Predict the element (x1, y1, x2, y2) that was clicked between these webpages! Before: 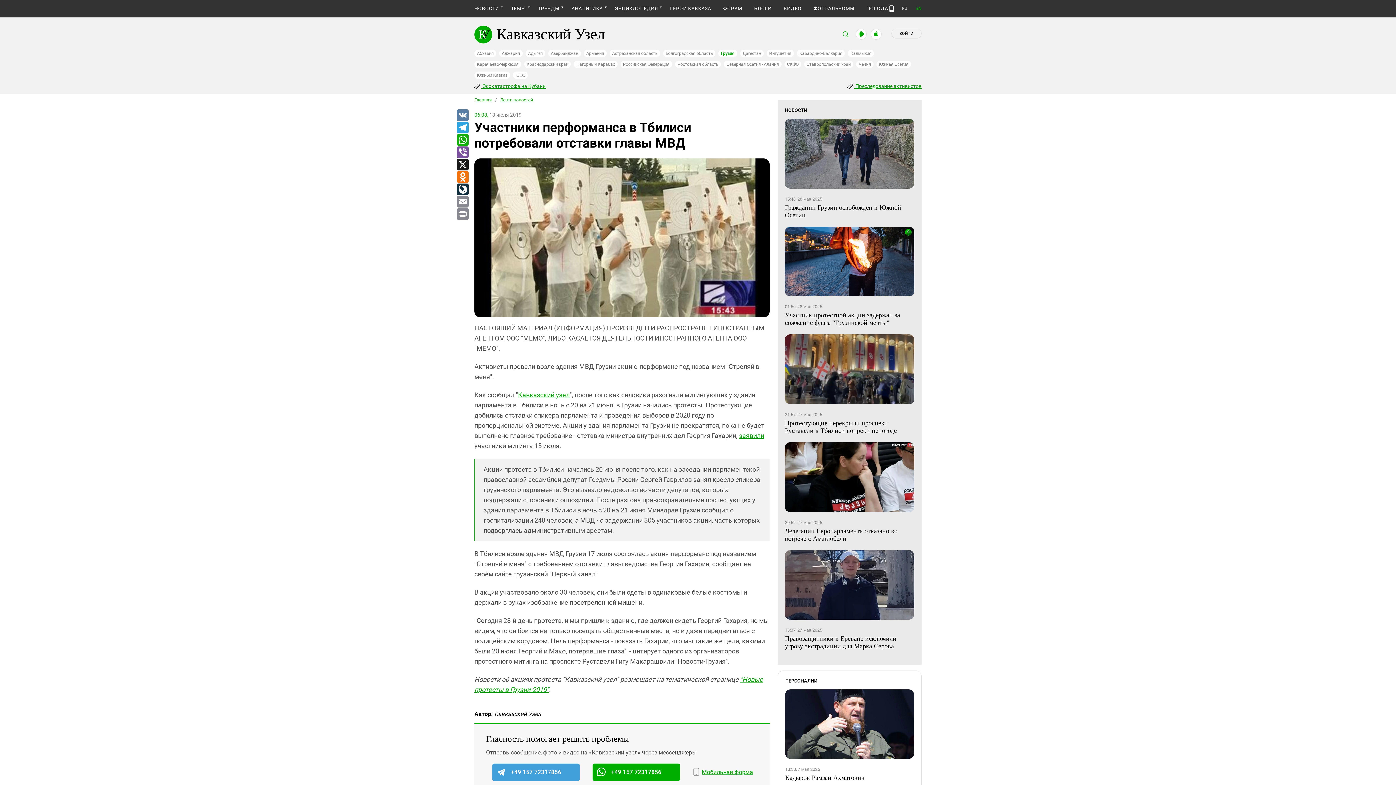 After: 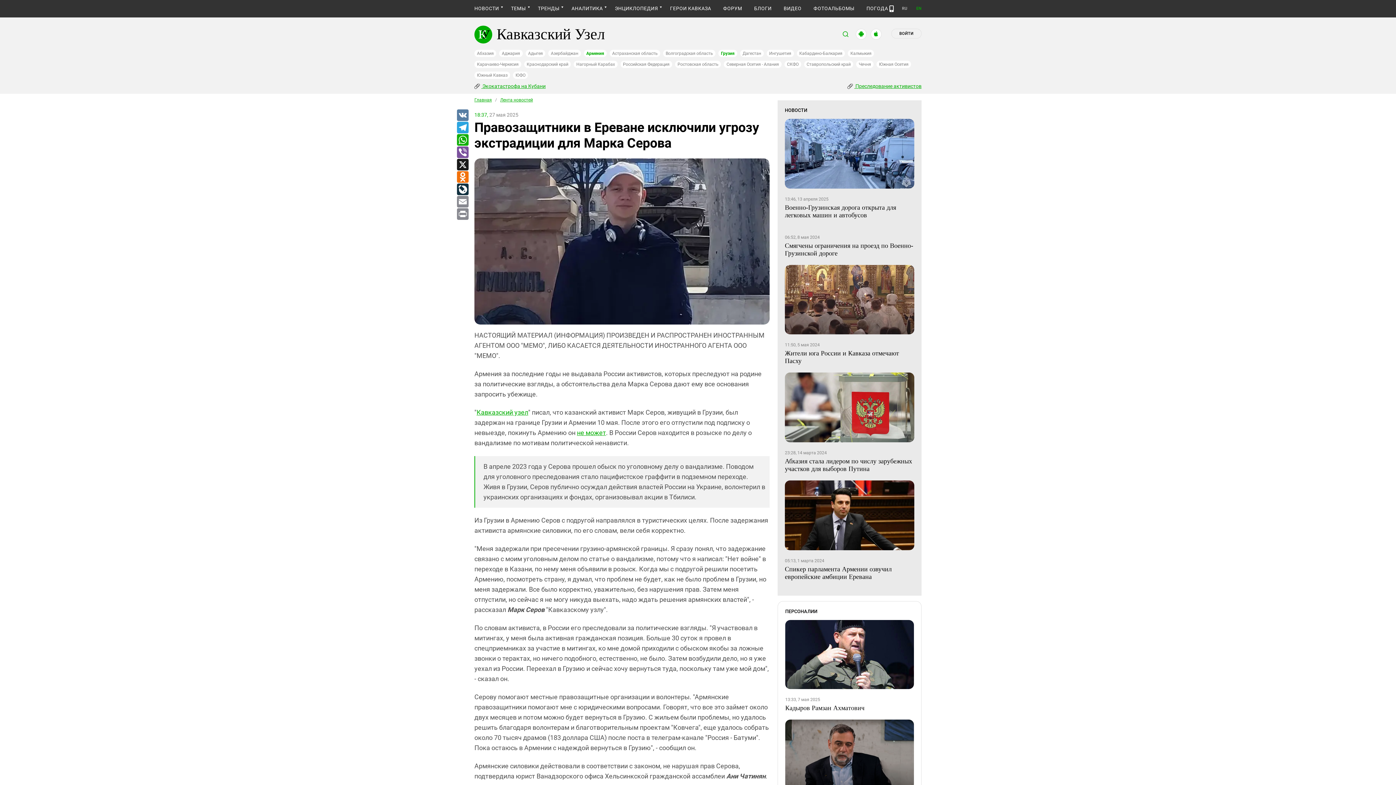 Action: label: Правозащитники в Ереване исключили угрозу экстрадиции для Марка Серова bbox: (785, 635, 914, 650)